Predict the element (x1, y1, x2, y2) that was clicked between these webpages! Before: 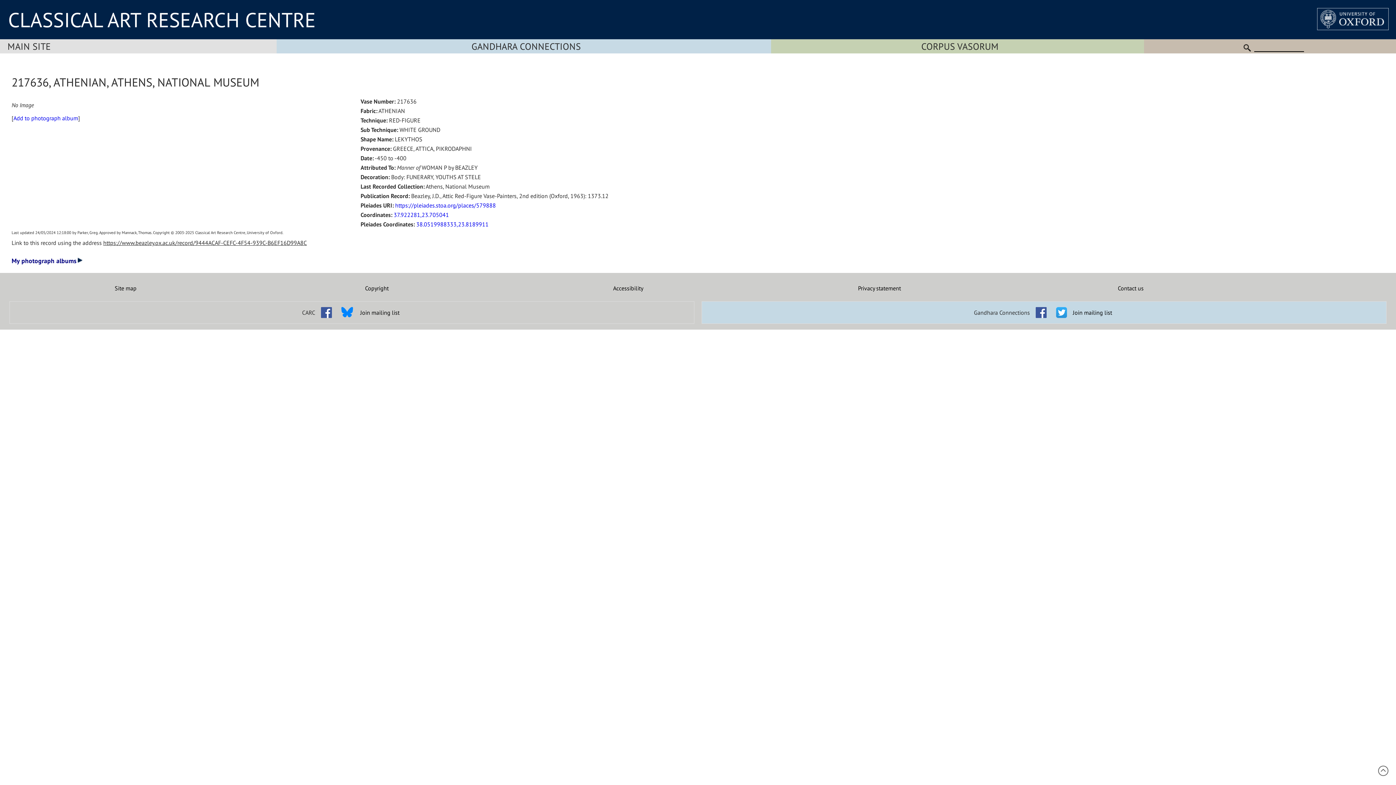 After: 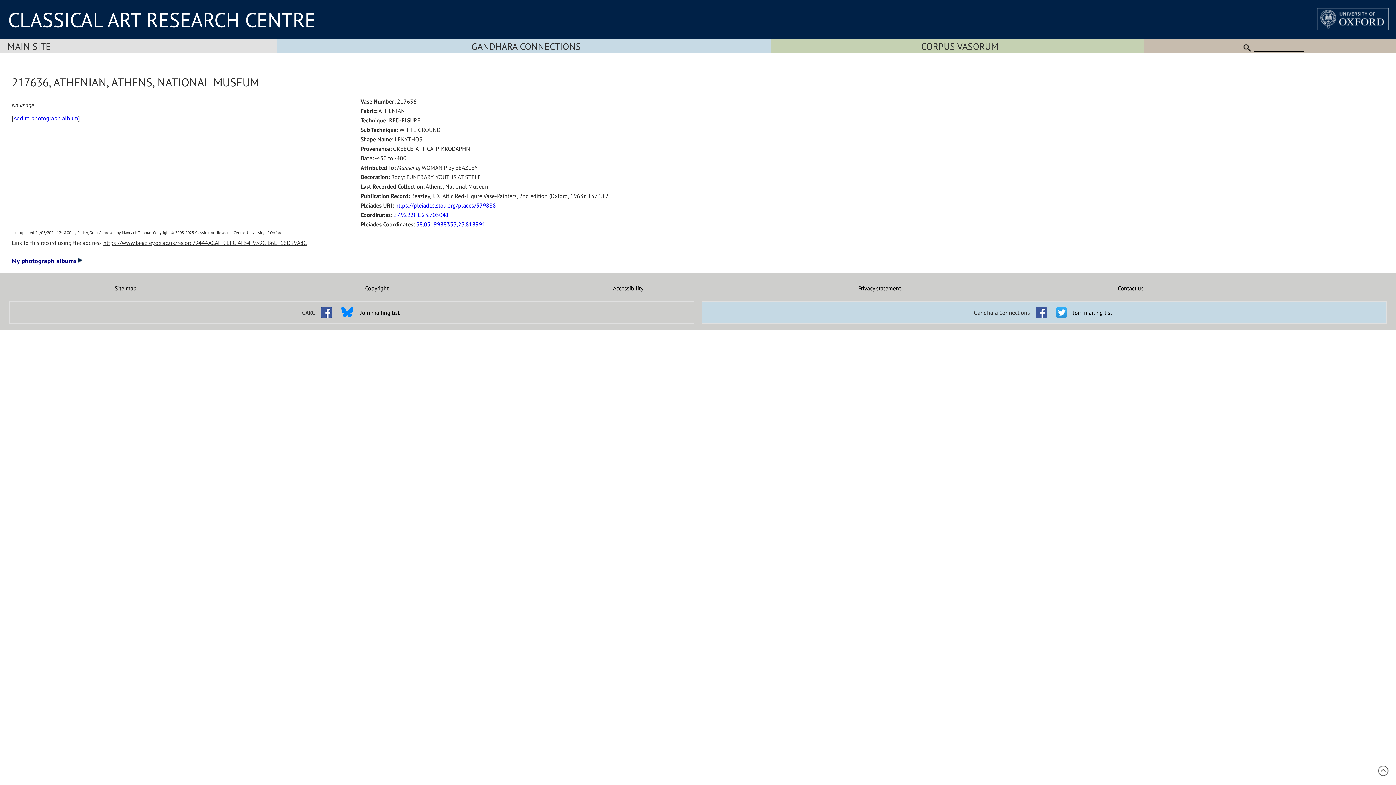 Action: bbox: (1032, 303, 1050, 311)